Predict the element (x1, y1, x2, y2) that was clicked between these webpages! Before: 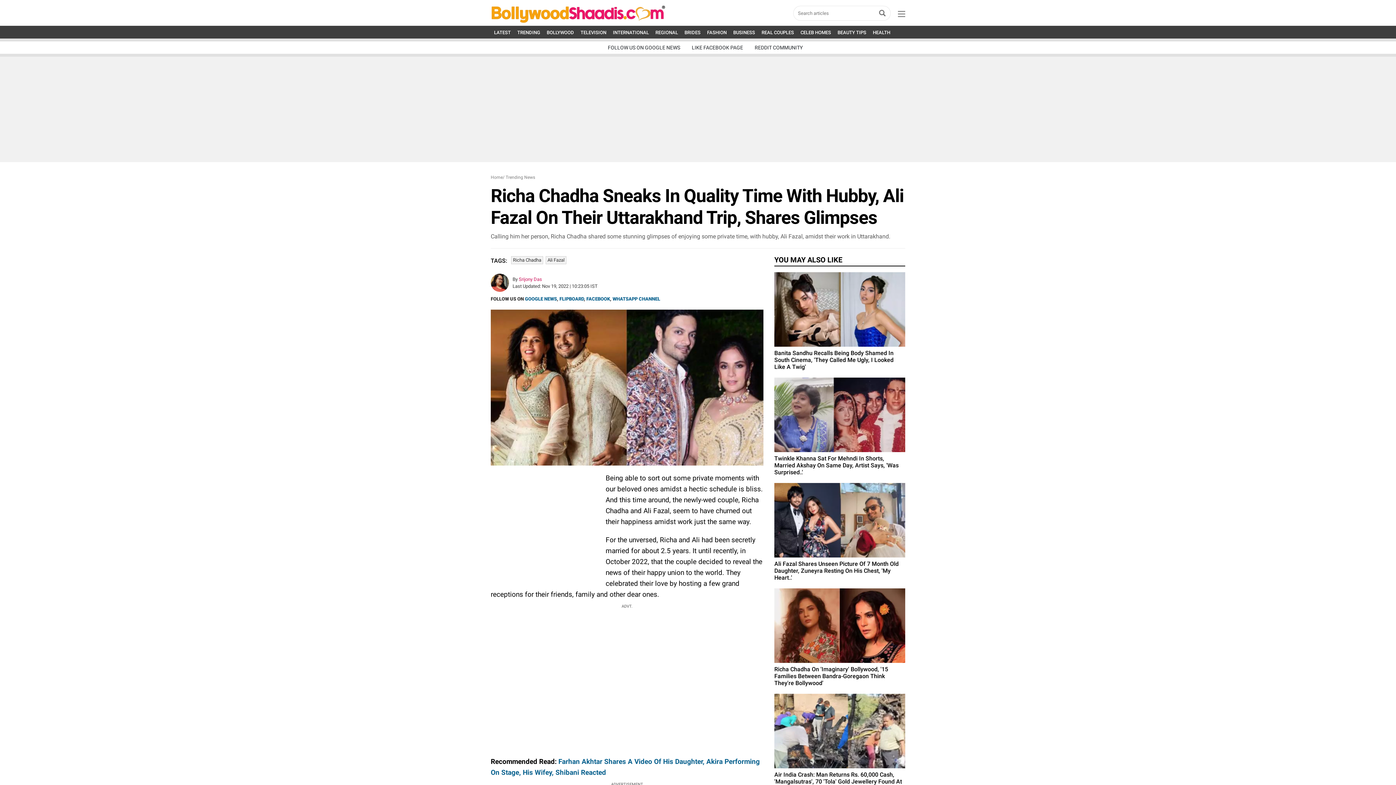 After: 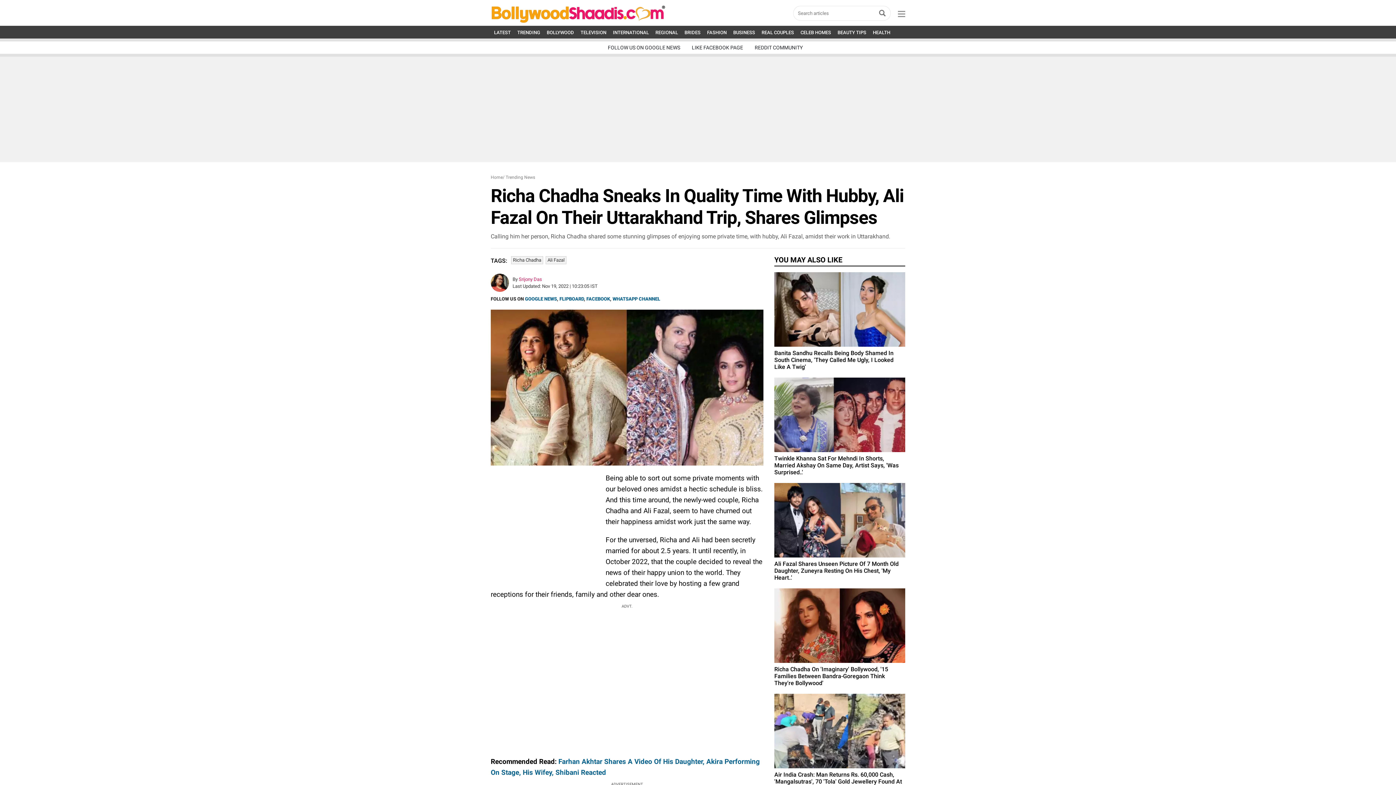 Action: label: LIKE FACEBOOK PAGE bbox: (692, 44, 743, 50)